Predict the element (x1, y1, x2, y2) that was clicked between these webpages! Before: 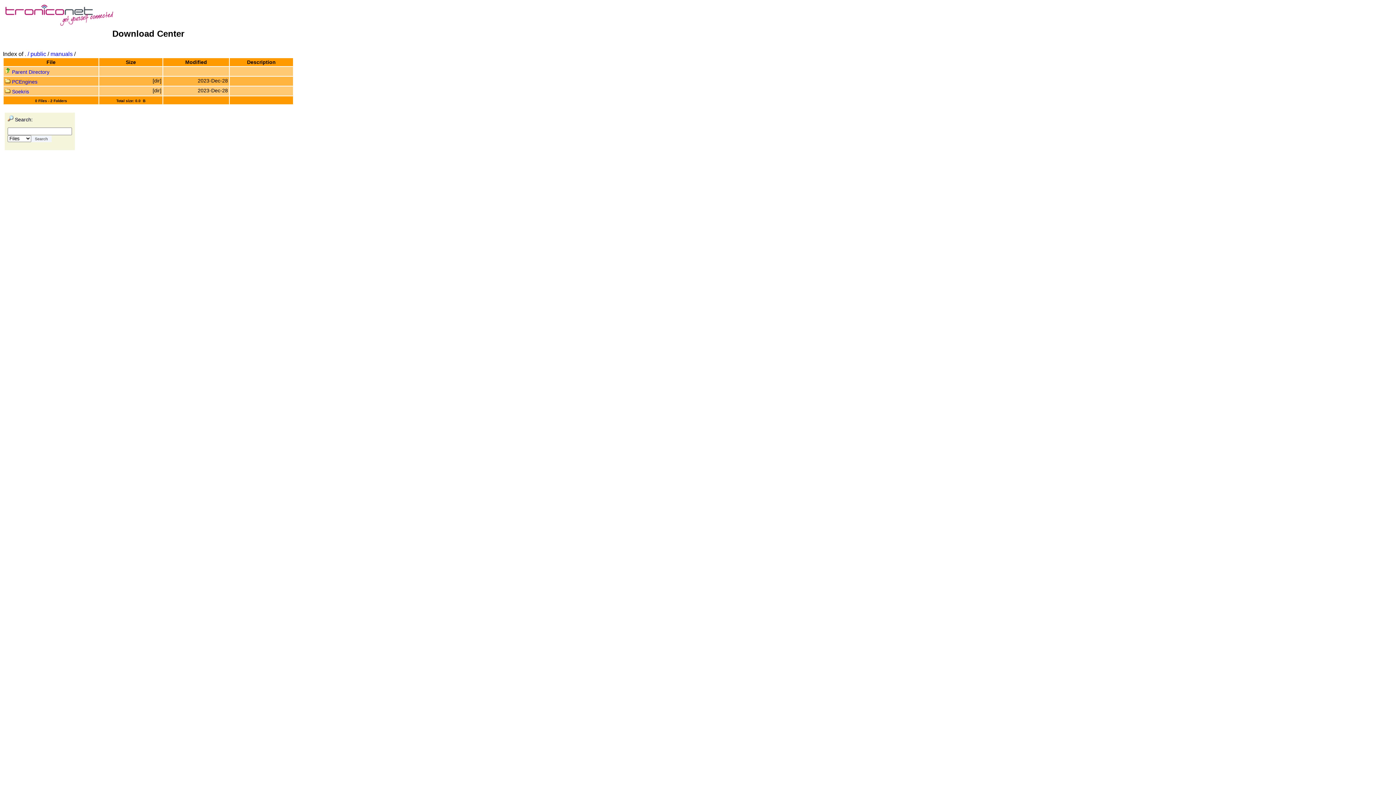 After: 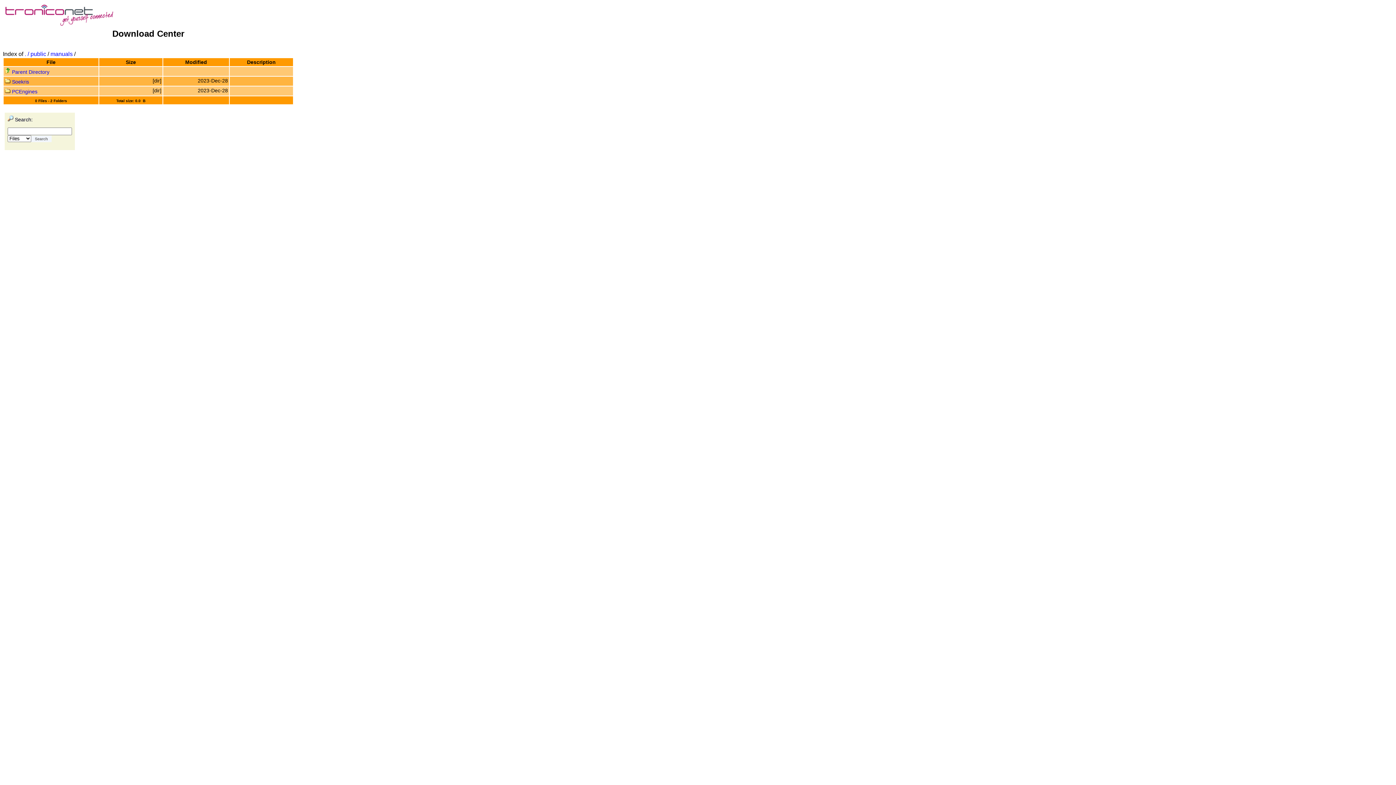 Action: bbox: (125, 59, 136, 65) label: Size